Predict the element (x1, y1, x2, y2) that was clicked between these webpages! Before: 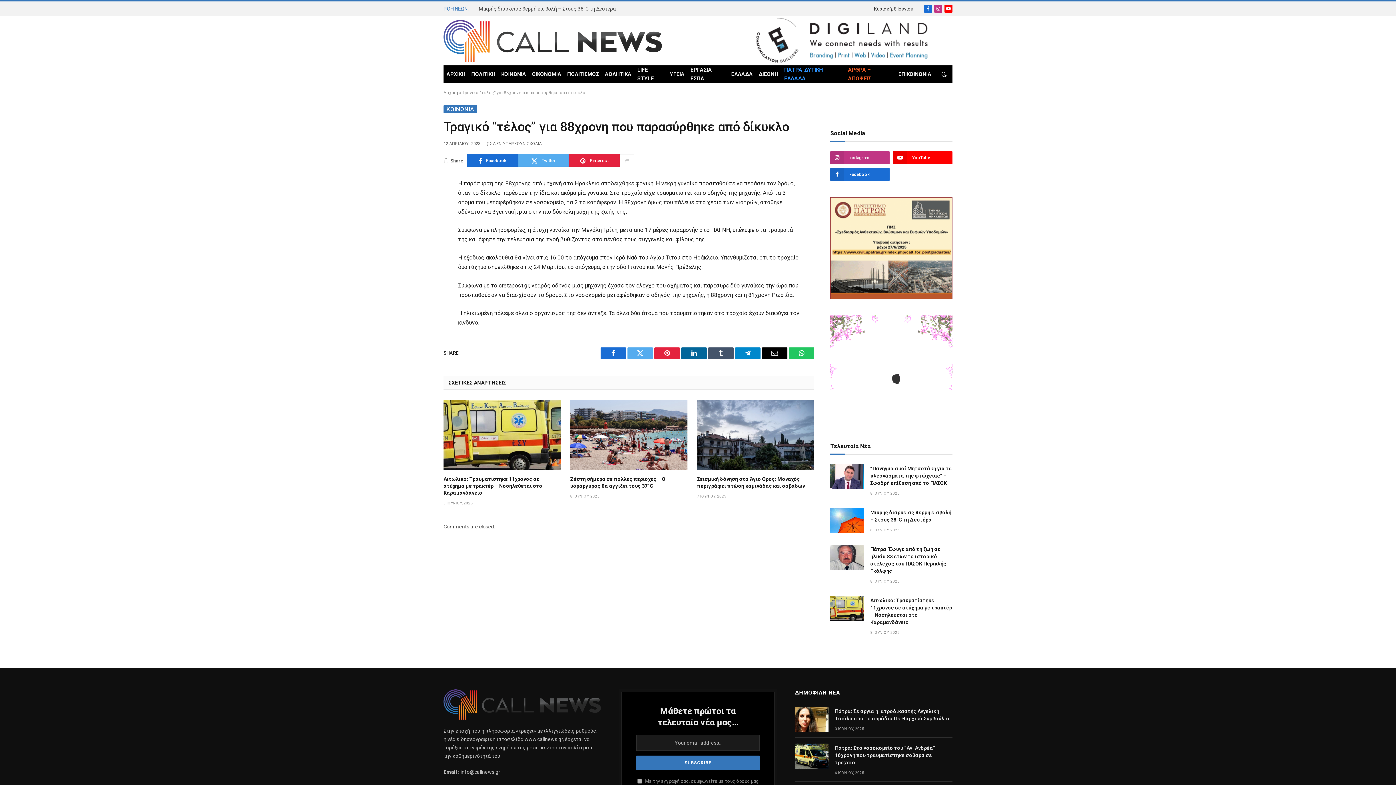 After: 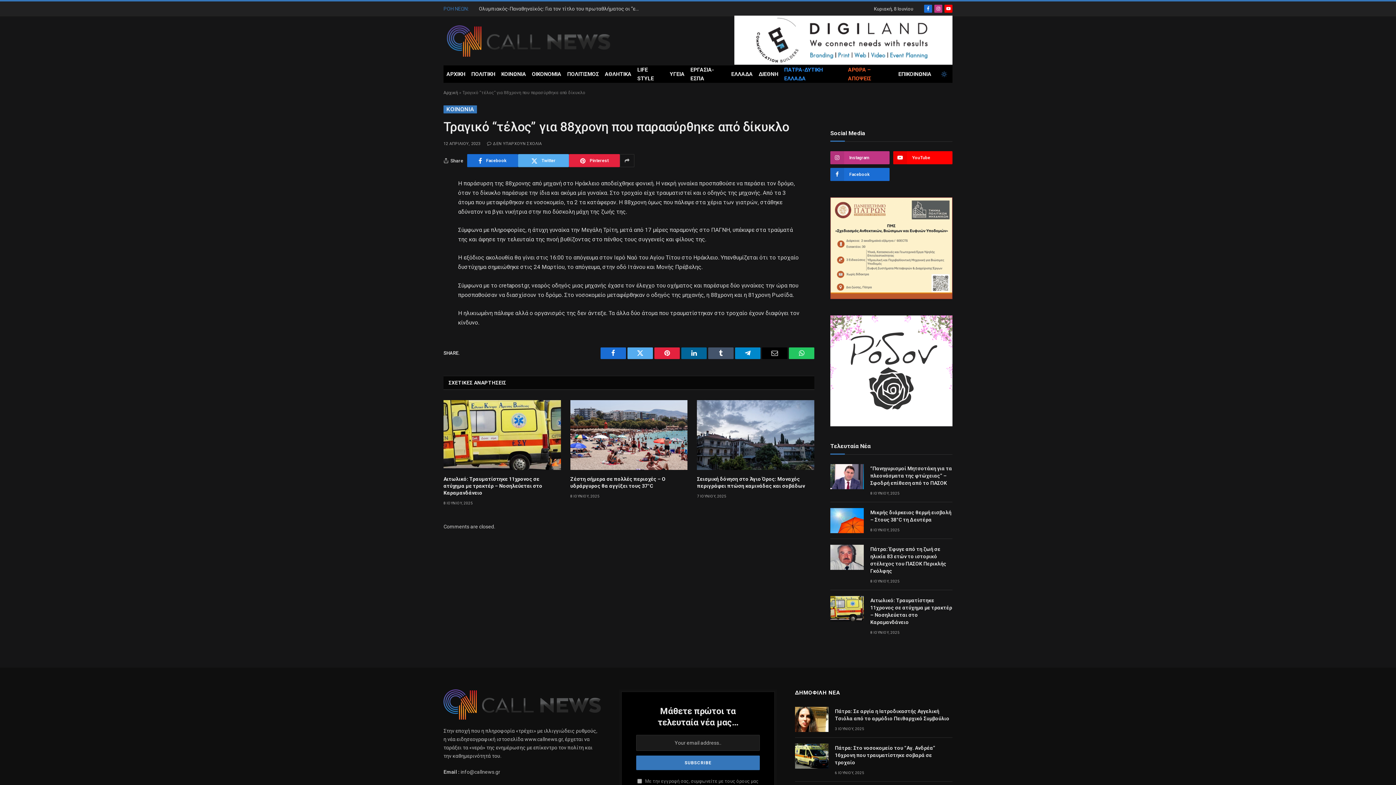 Action: bbox: (940, 71, 947, 77)